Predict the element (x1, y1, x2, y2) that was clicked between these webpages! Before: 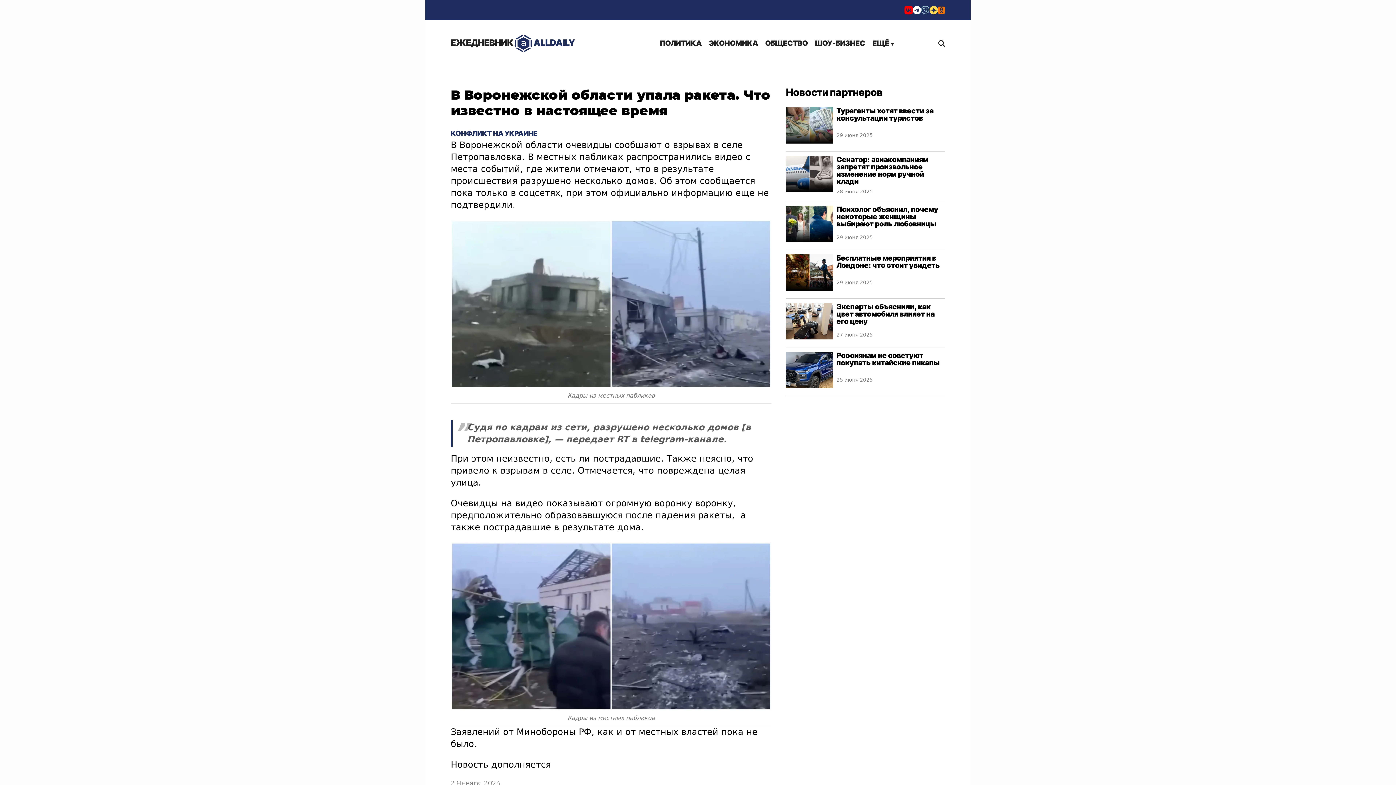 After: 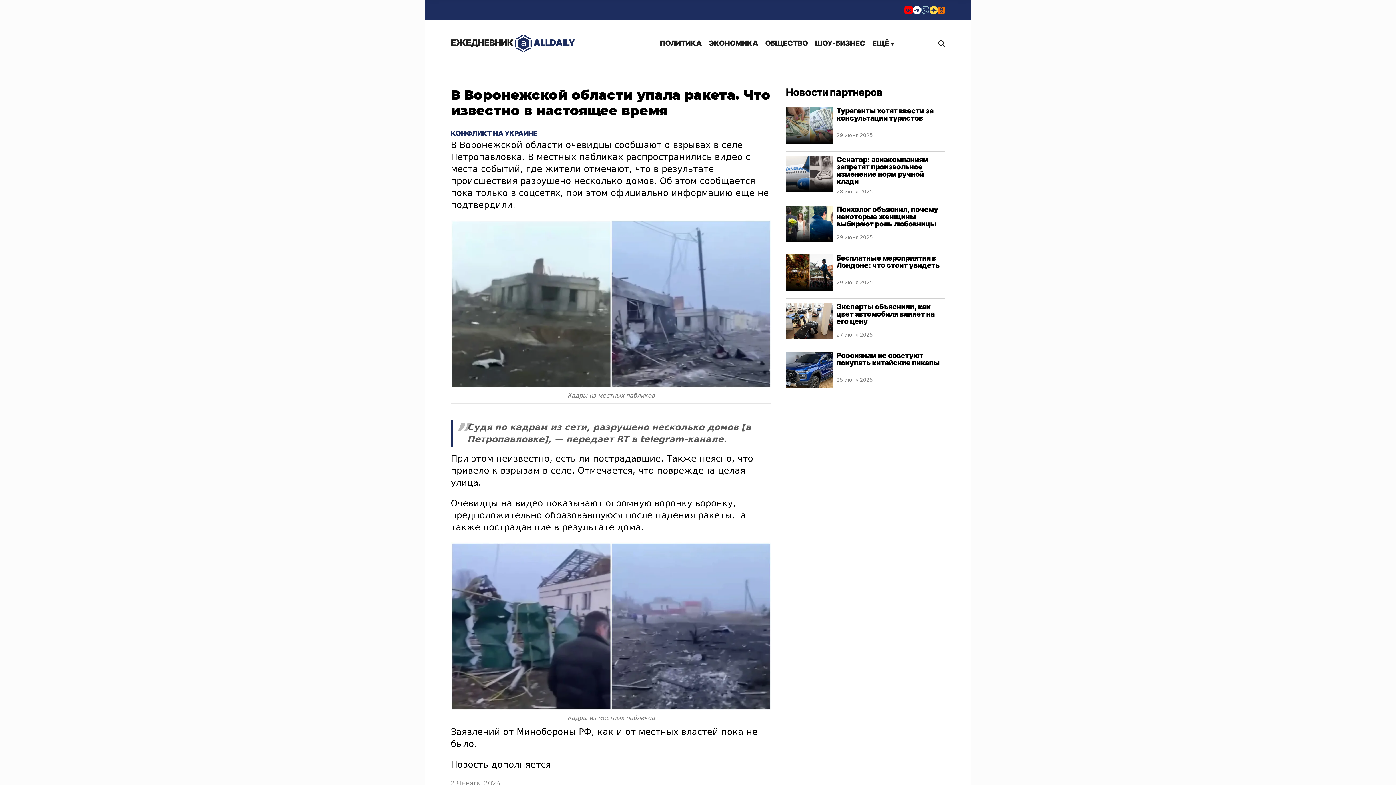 Action: bbox: (786, 303, 833, 339)